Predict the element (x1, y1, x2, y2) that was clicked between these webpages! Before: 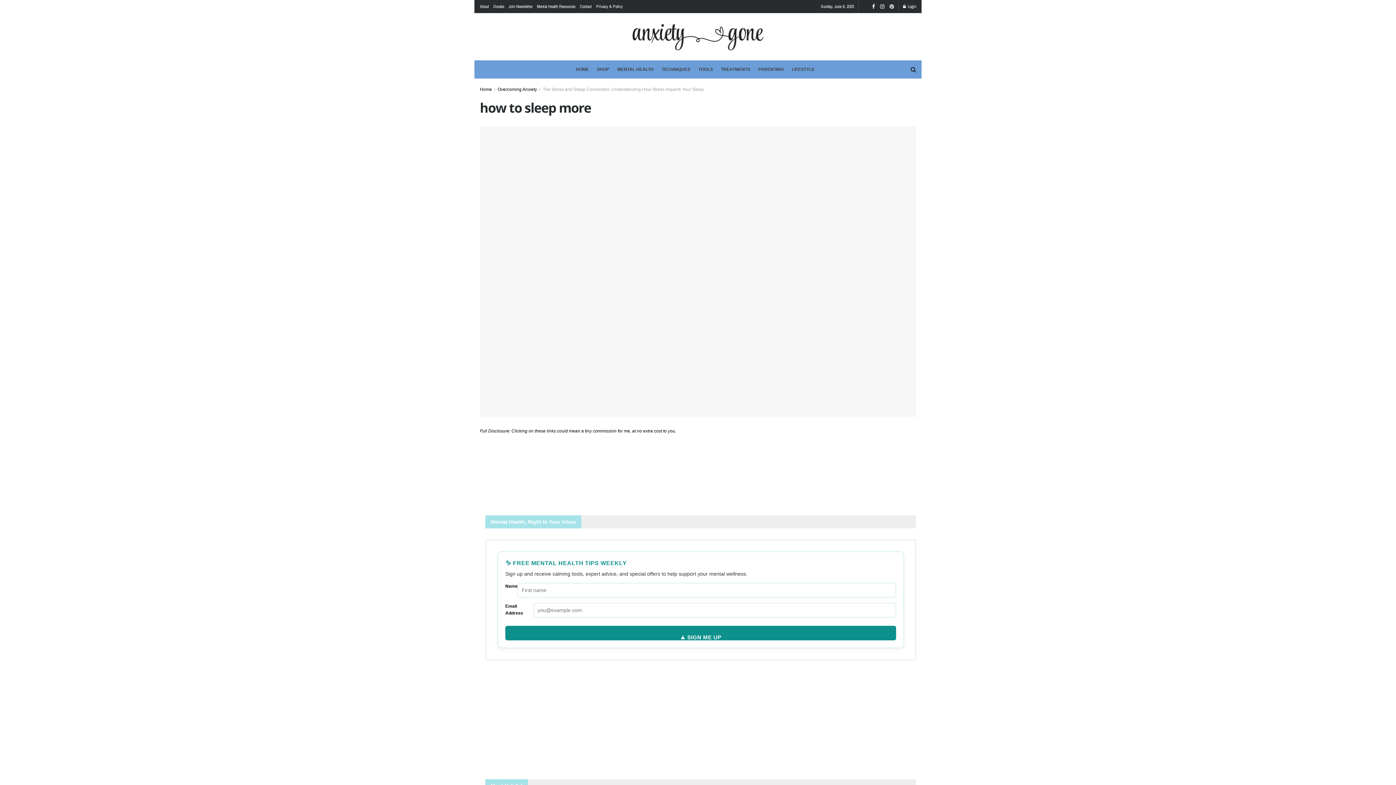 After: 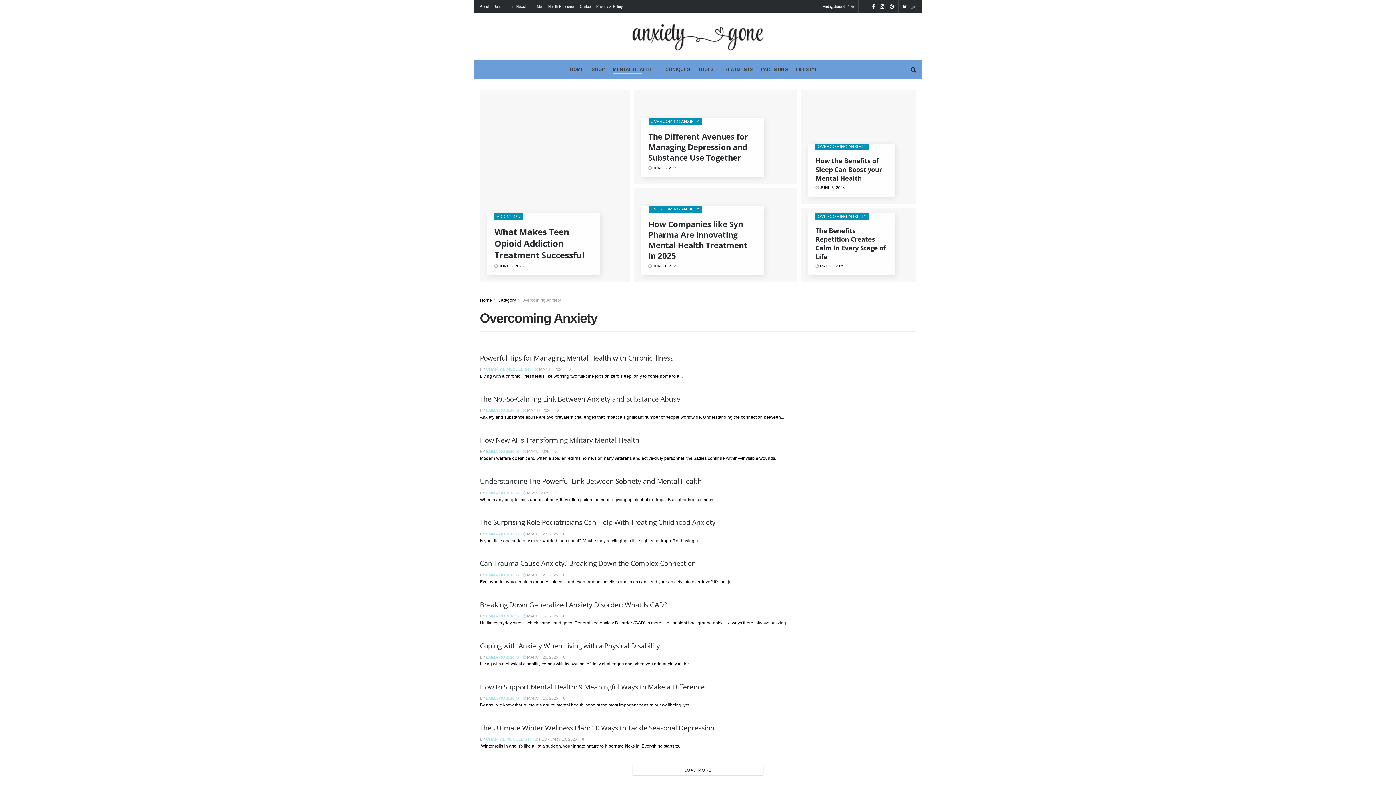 Action: label: Overcoming Anxiety bbox: (497, 86, 537, 92)